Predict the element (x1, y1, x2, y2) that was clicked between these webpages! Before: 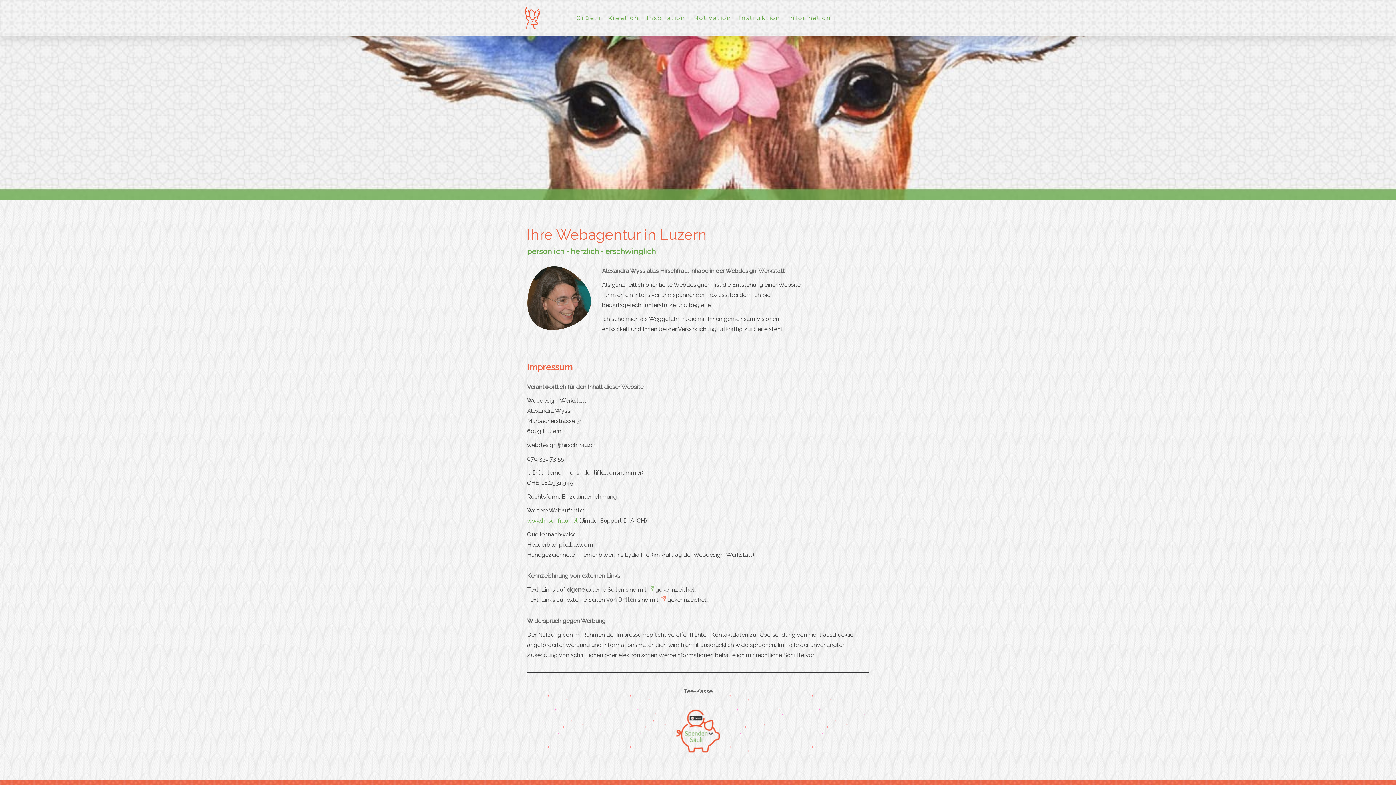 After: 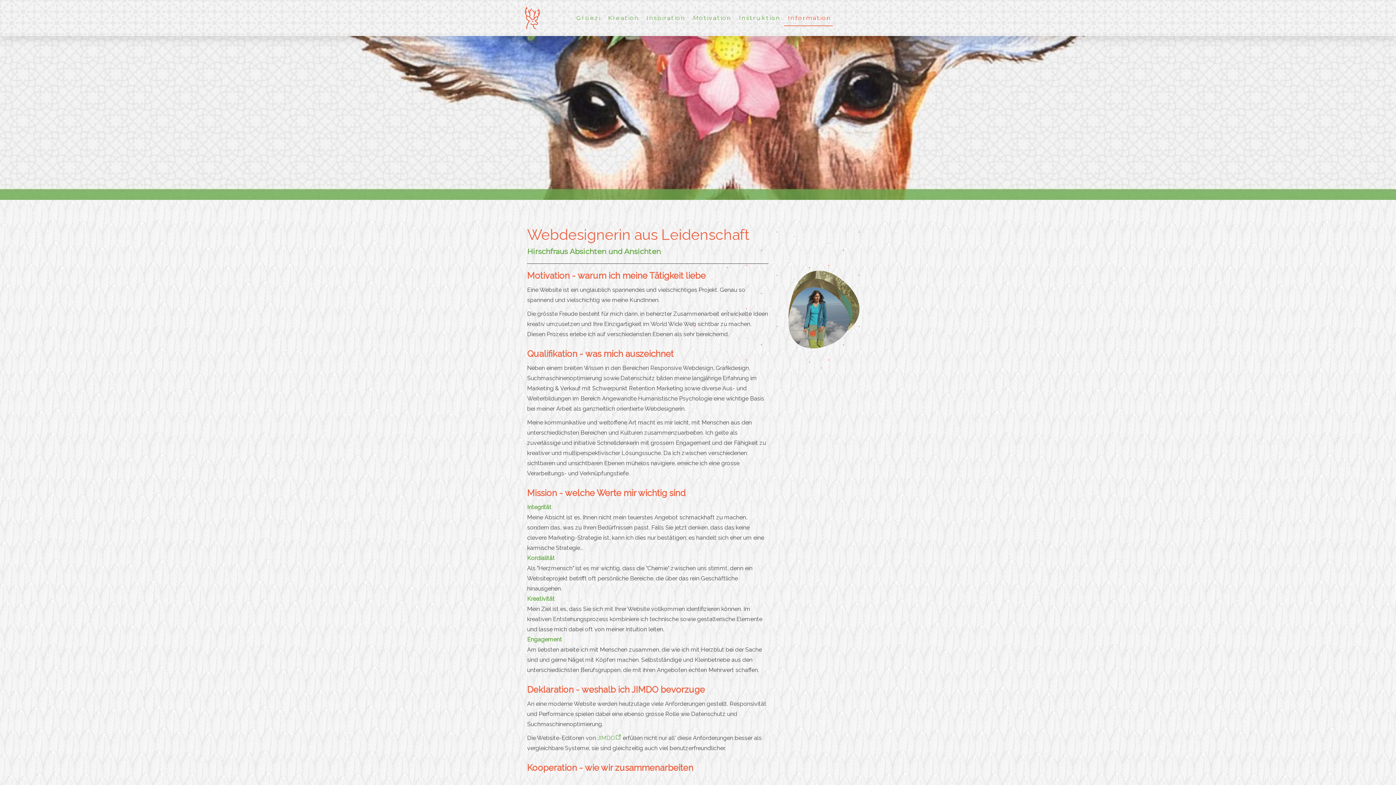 Action: label: Information bbox: (784, 10, 835, 26)